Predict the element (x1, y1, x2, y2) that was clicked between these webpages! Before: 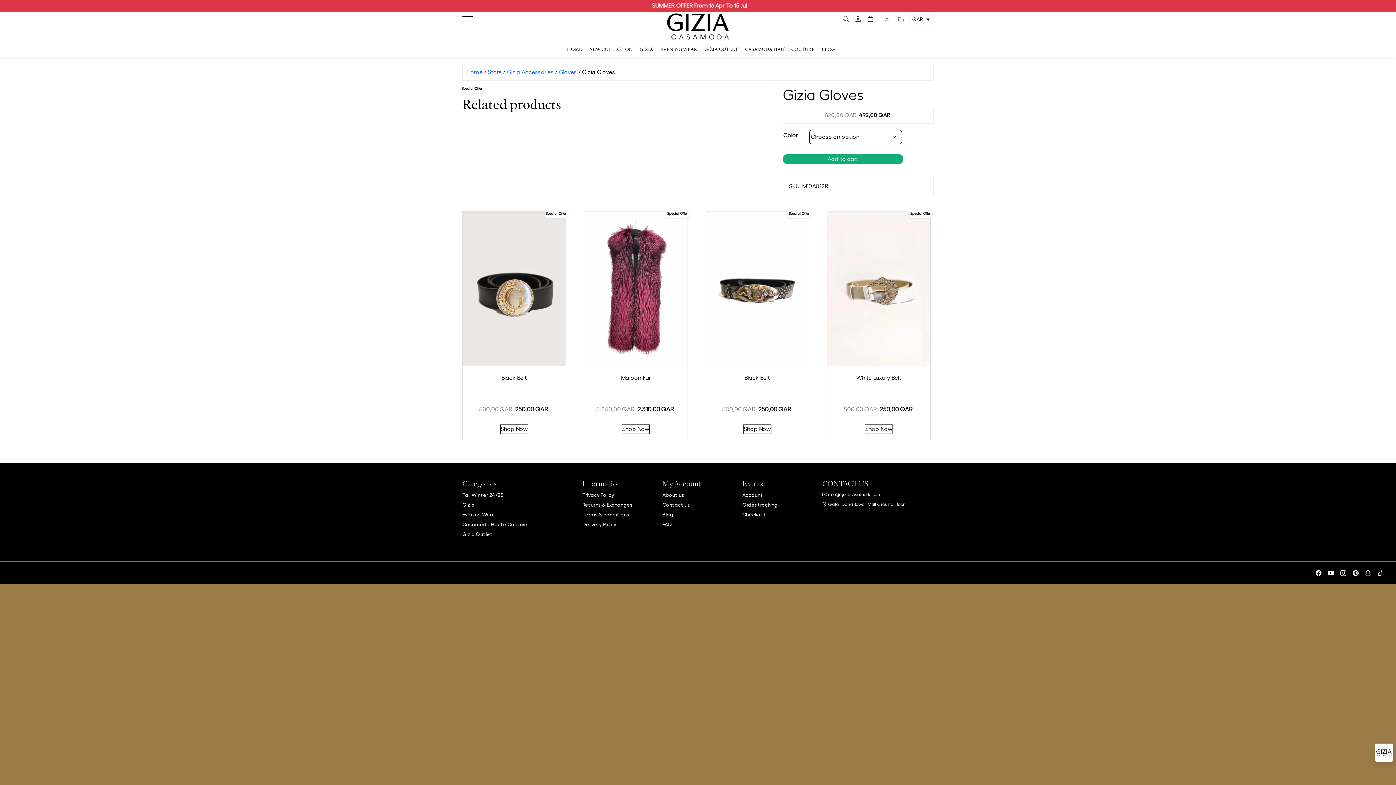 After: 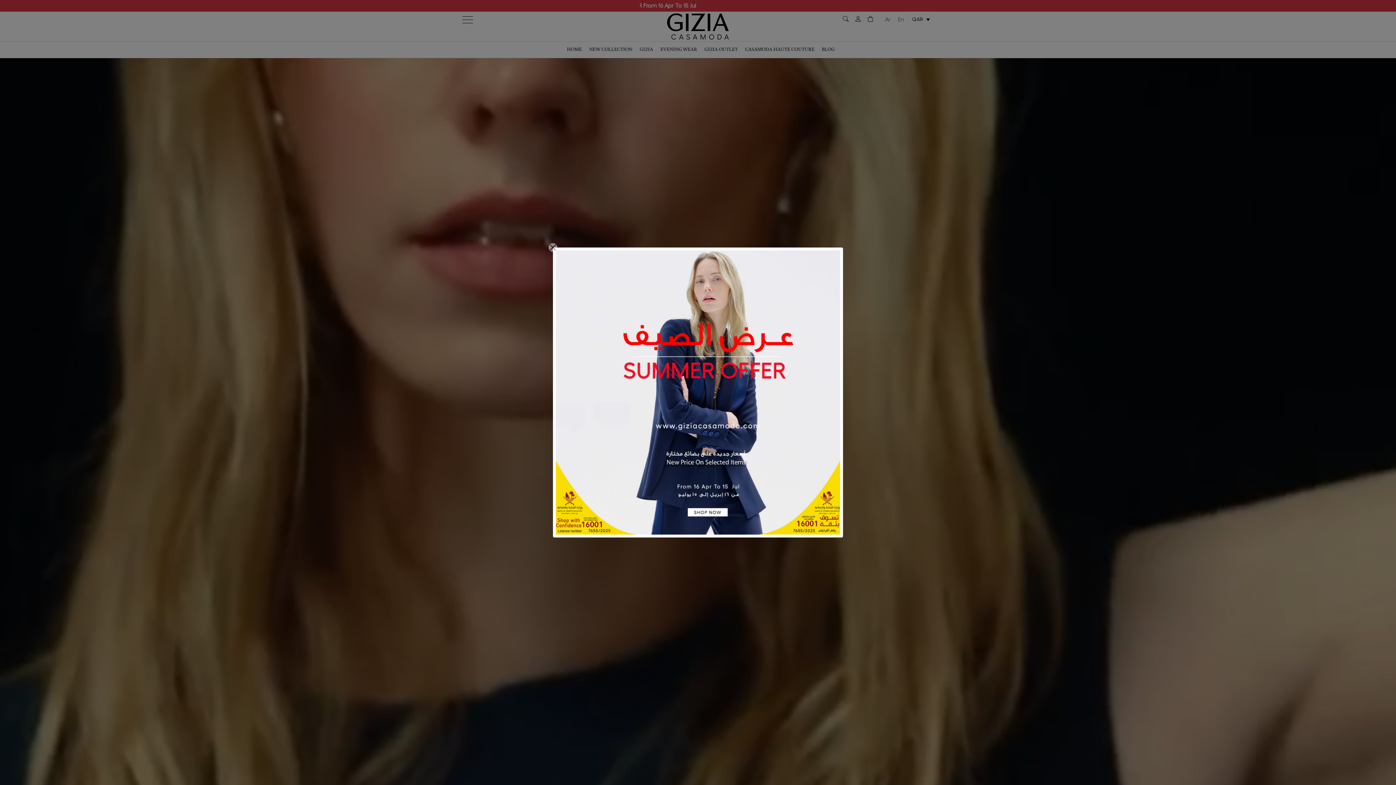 Action: bbox: (667, 22, 729, 28)